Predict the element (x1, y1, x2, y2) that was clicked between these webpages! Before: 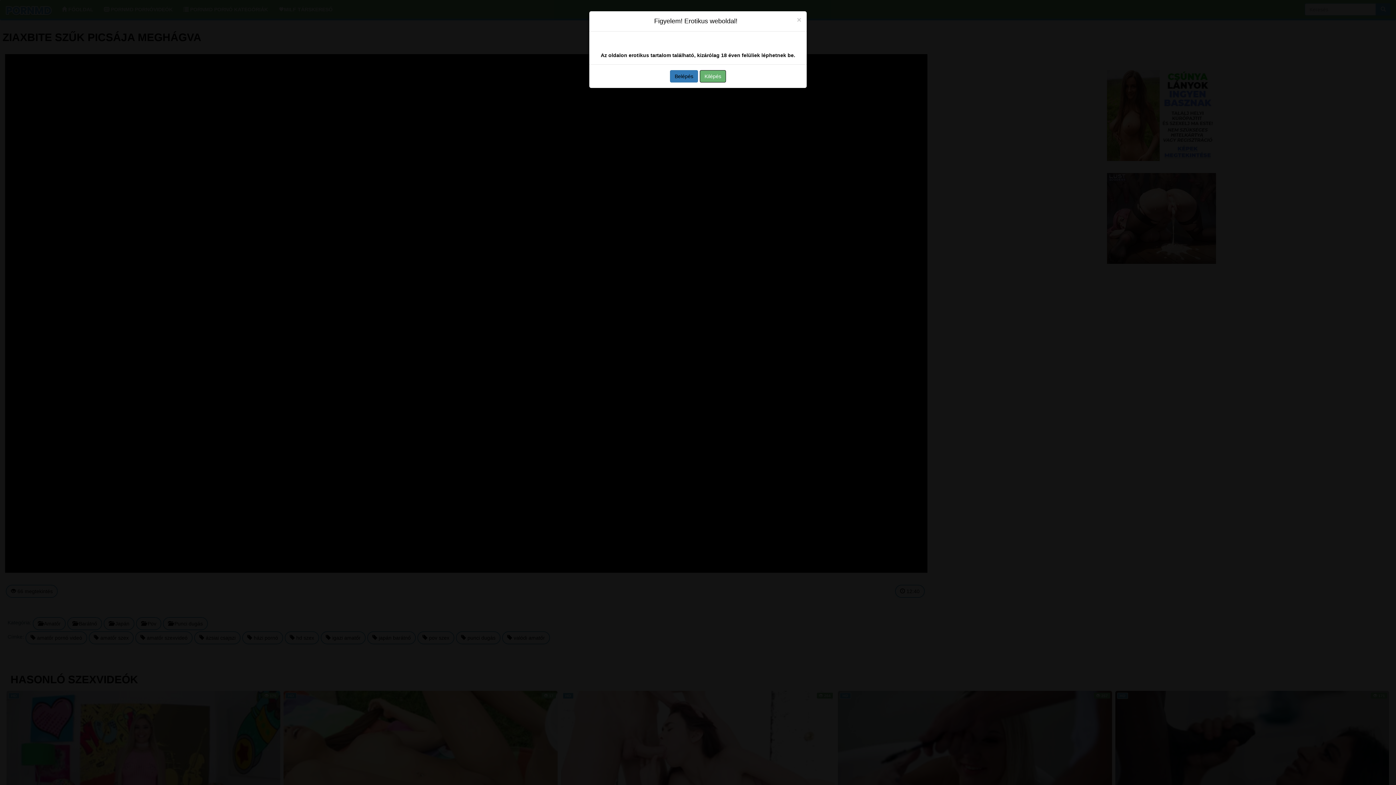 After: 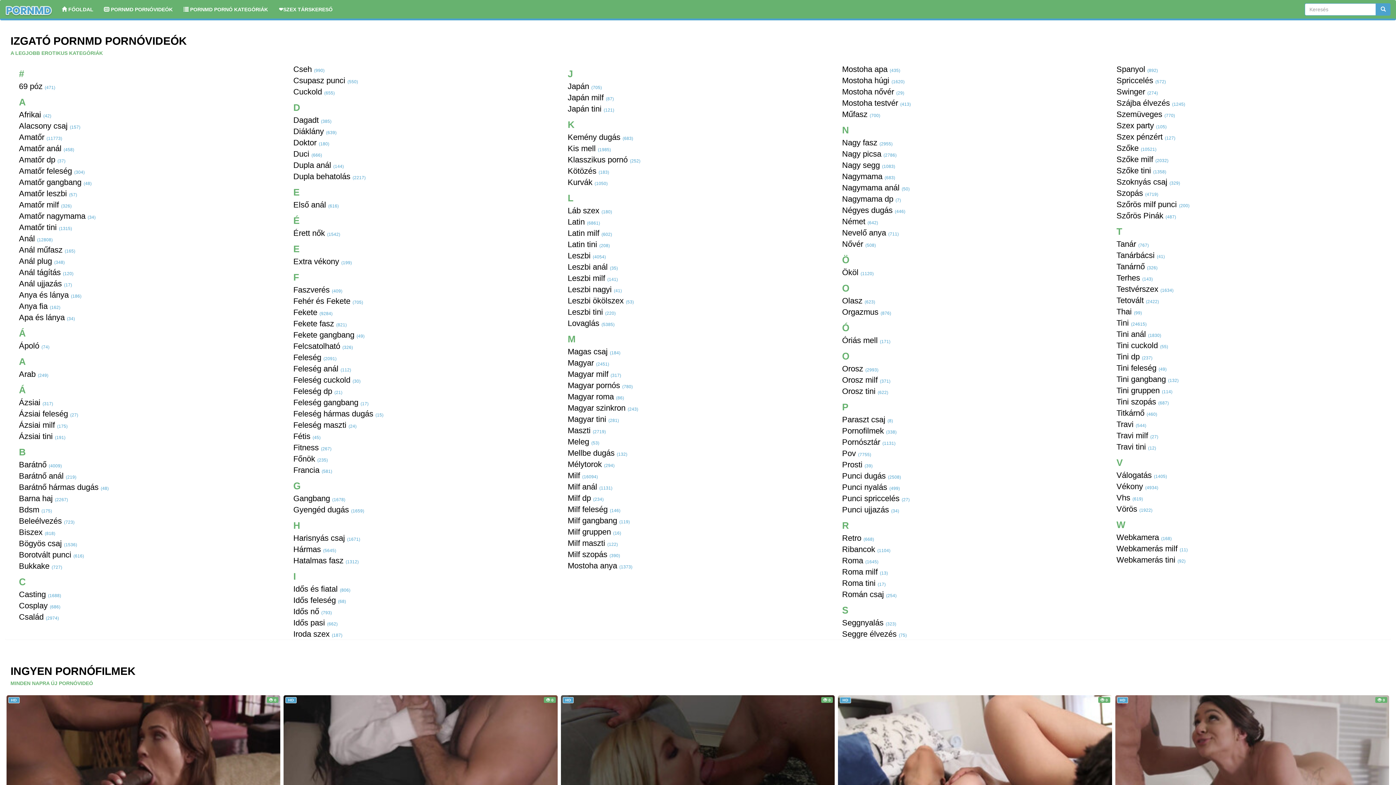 Action: label: Belépés bbox: (670, 70, 698, 82)